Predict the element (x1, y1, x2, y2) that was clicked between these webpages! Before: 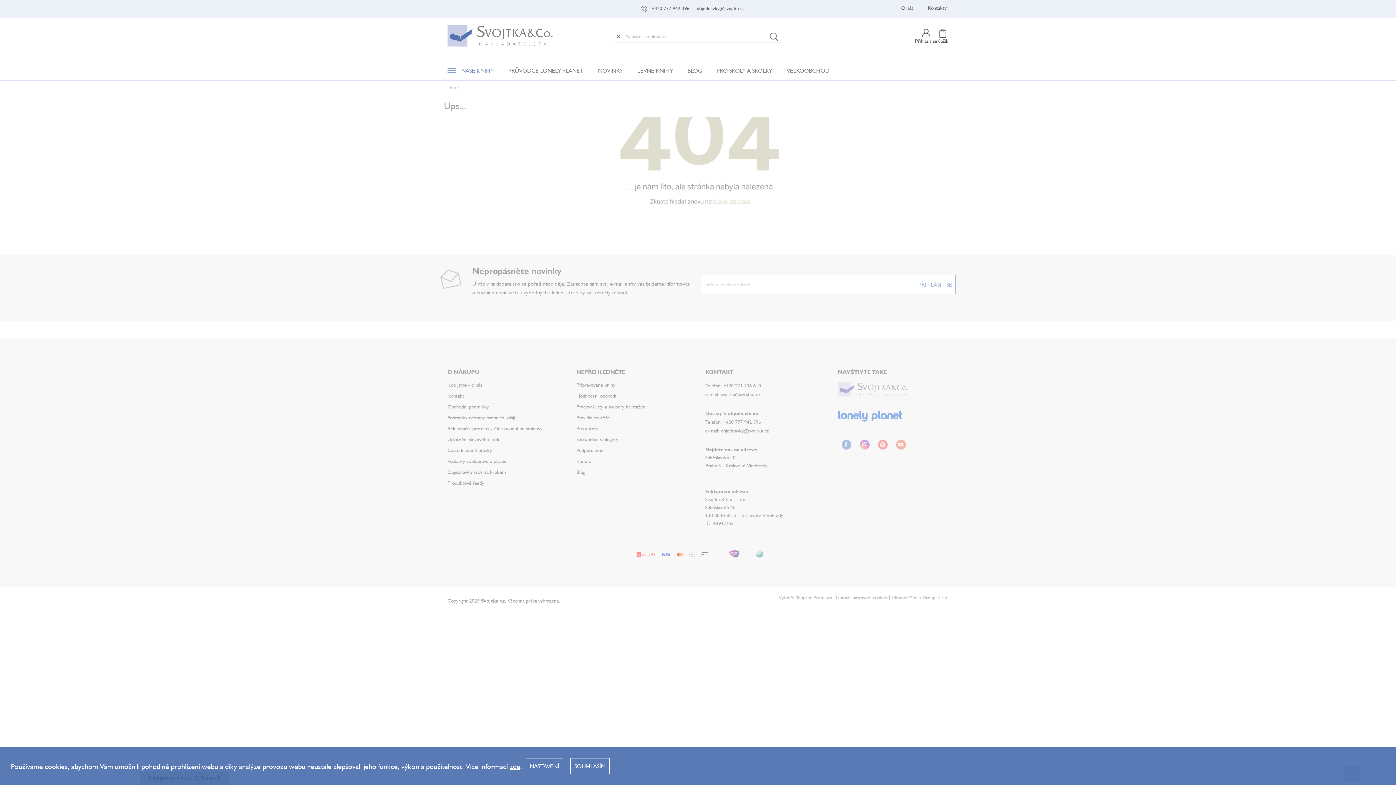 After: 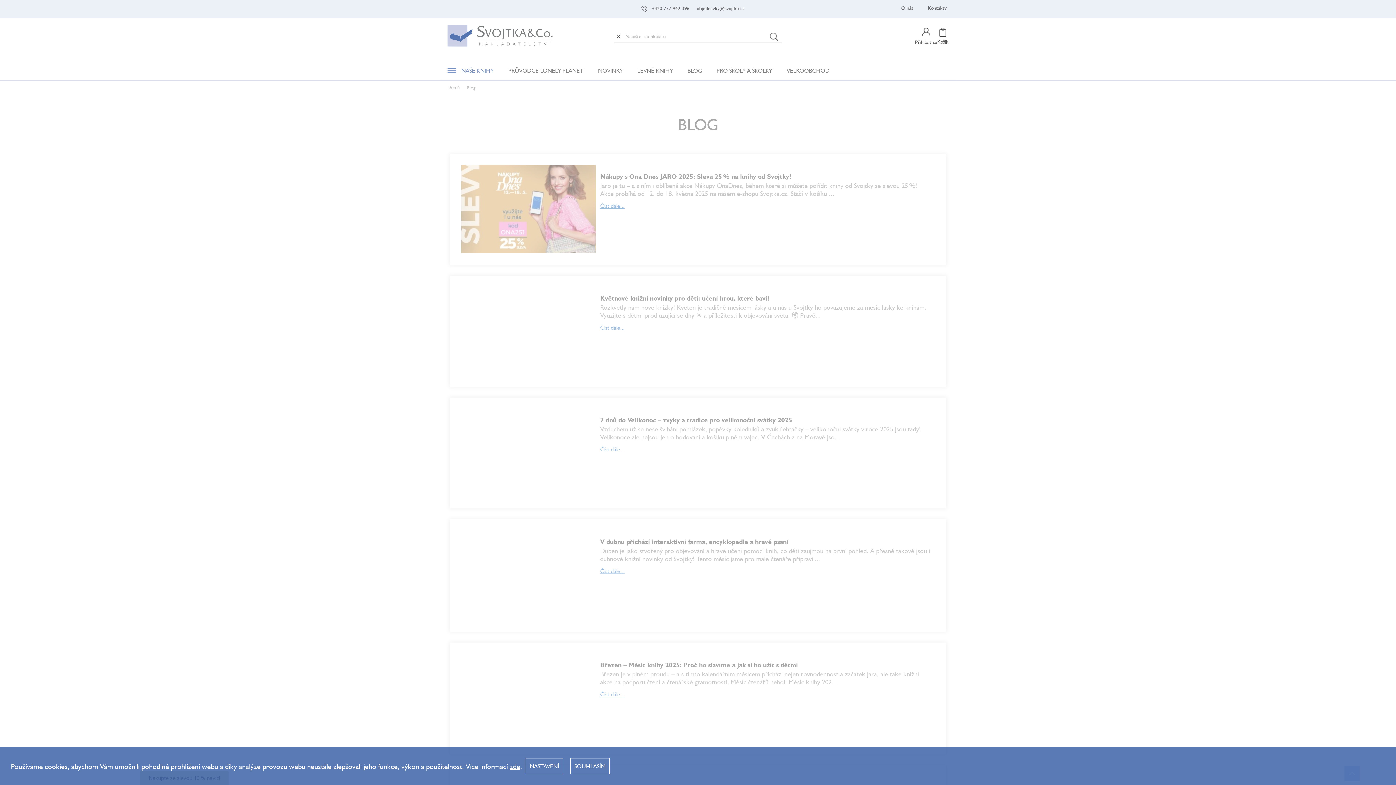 Action: bbox: (680, 60, 709, 84) label: BLOG